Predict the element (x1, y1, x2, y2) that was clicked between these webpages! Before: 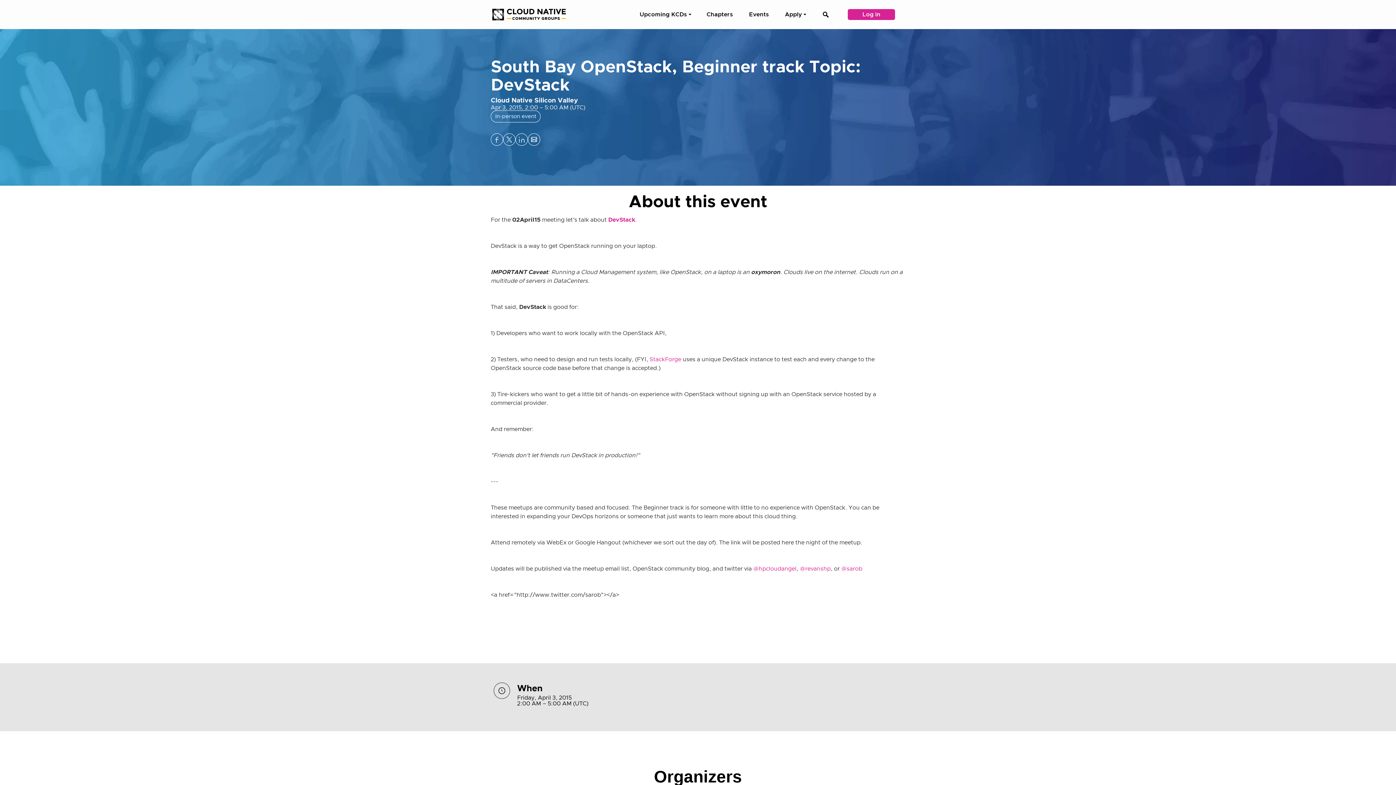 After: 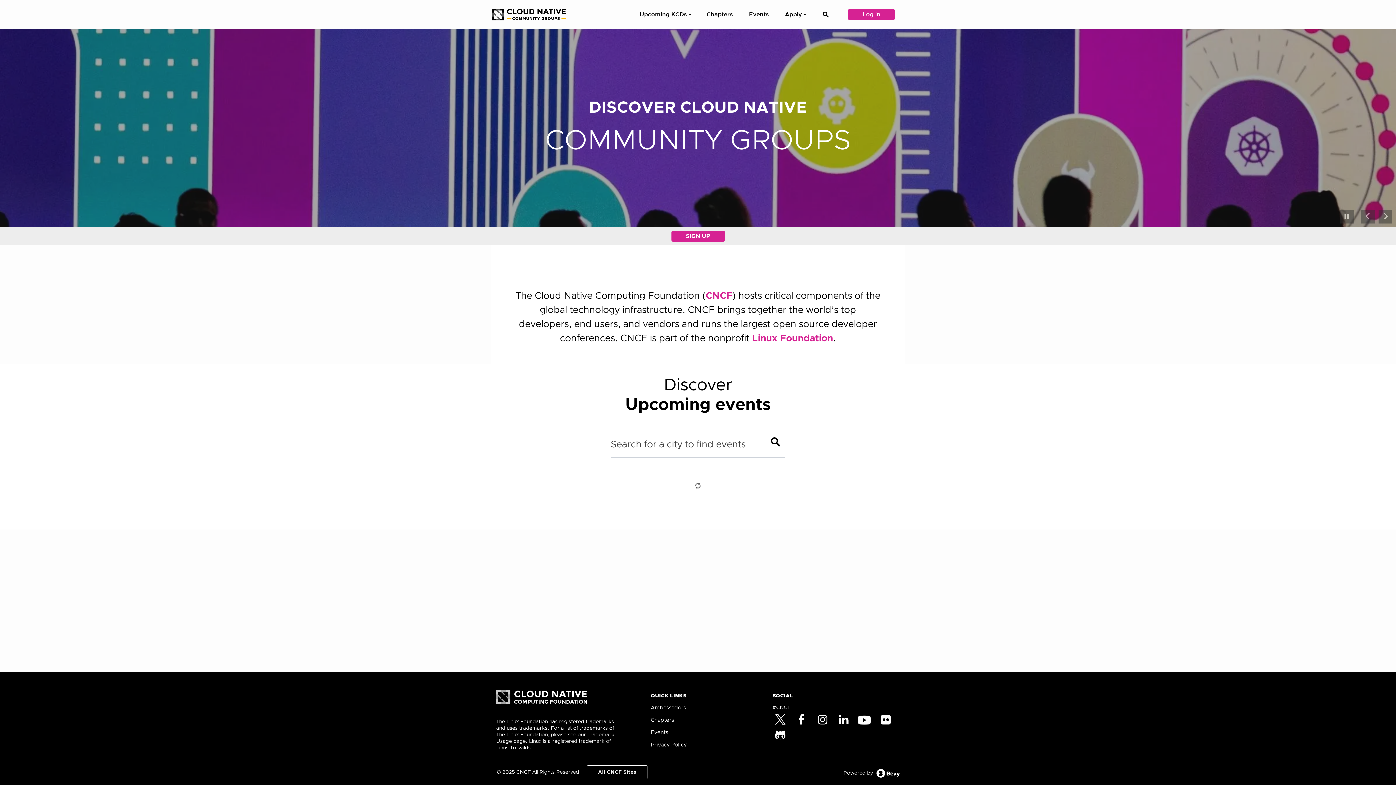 Action: bbox: (483, 7, 567, 21)